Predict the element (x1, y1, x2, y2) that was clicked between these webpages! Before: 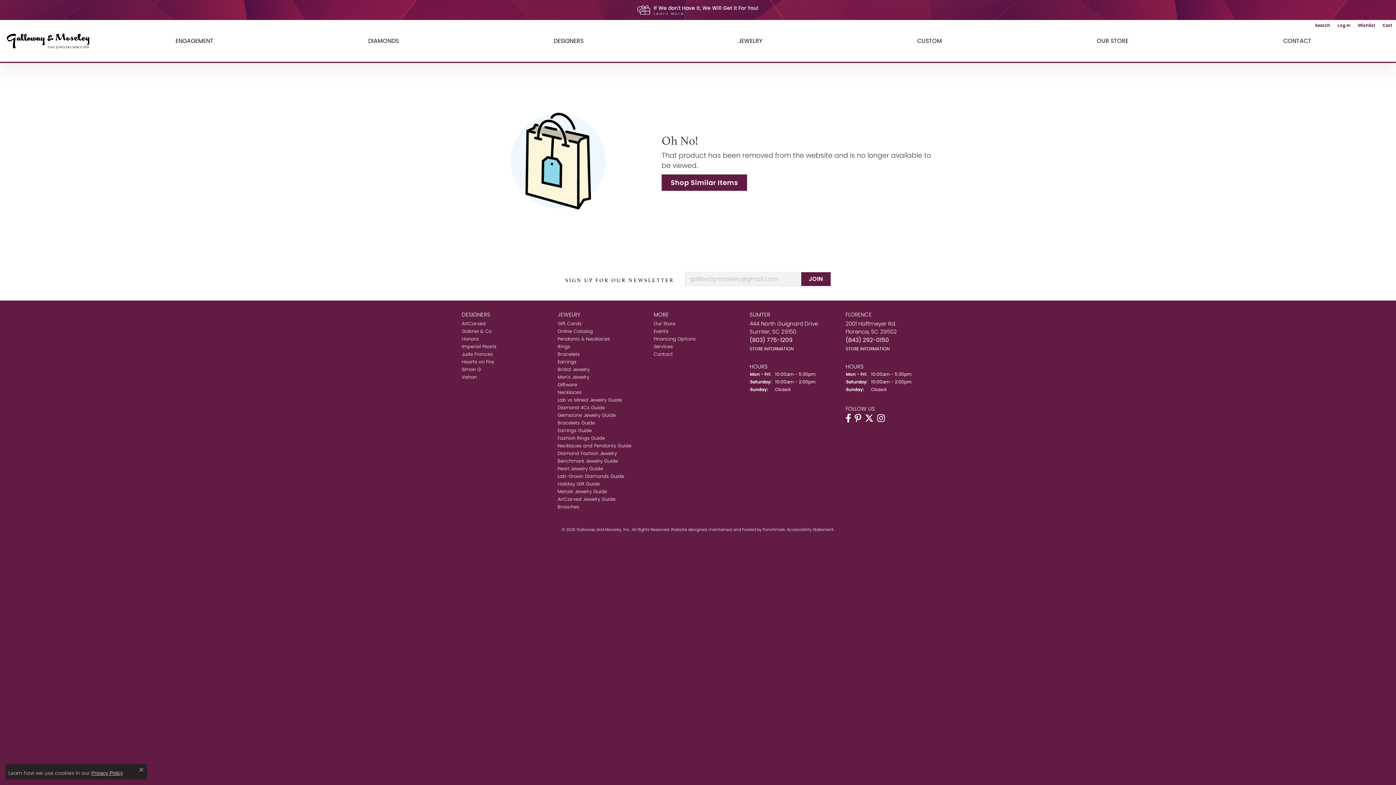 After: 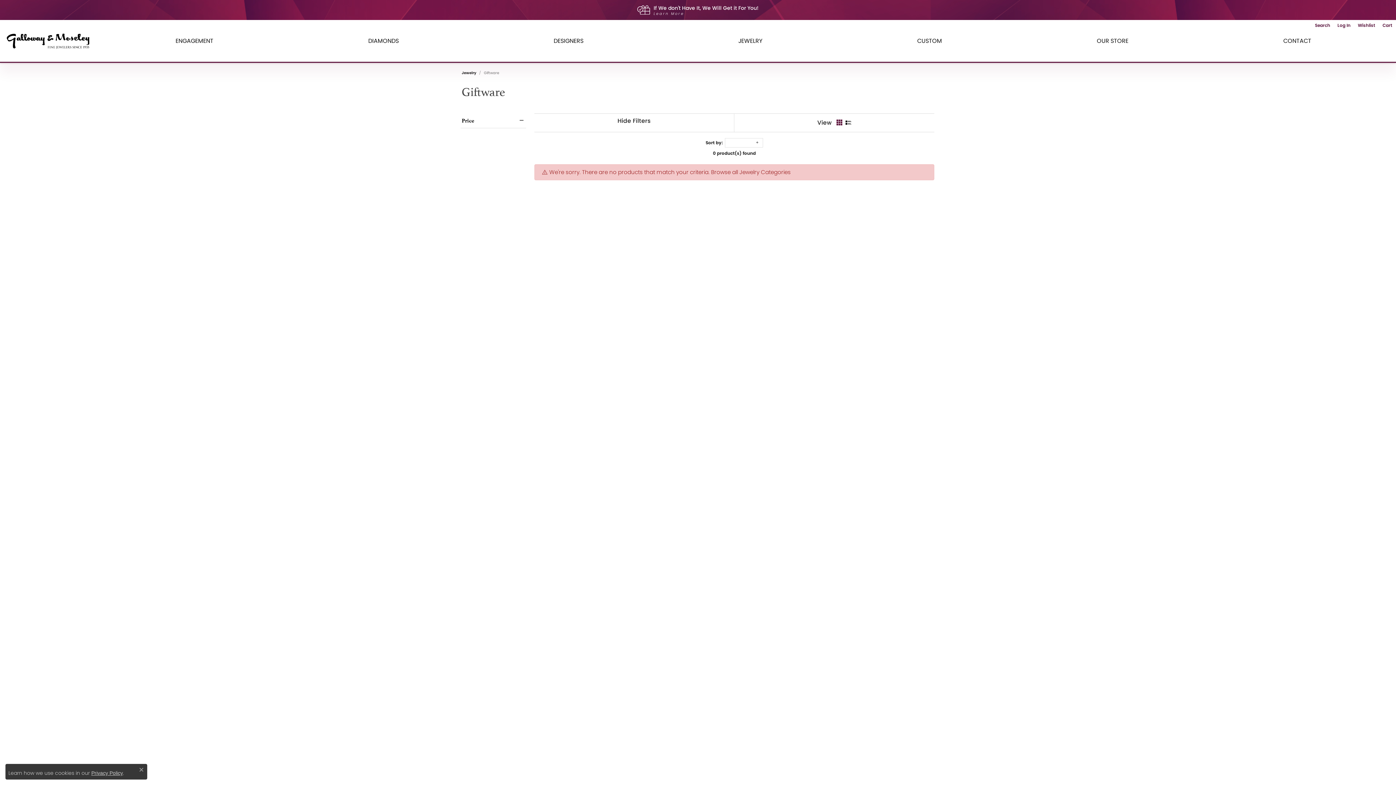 Action: bbox: (557, 381, 577, 388) label: Giftware